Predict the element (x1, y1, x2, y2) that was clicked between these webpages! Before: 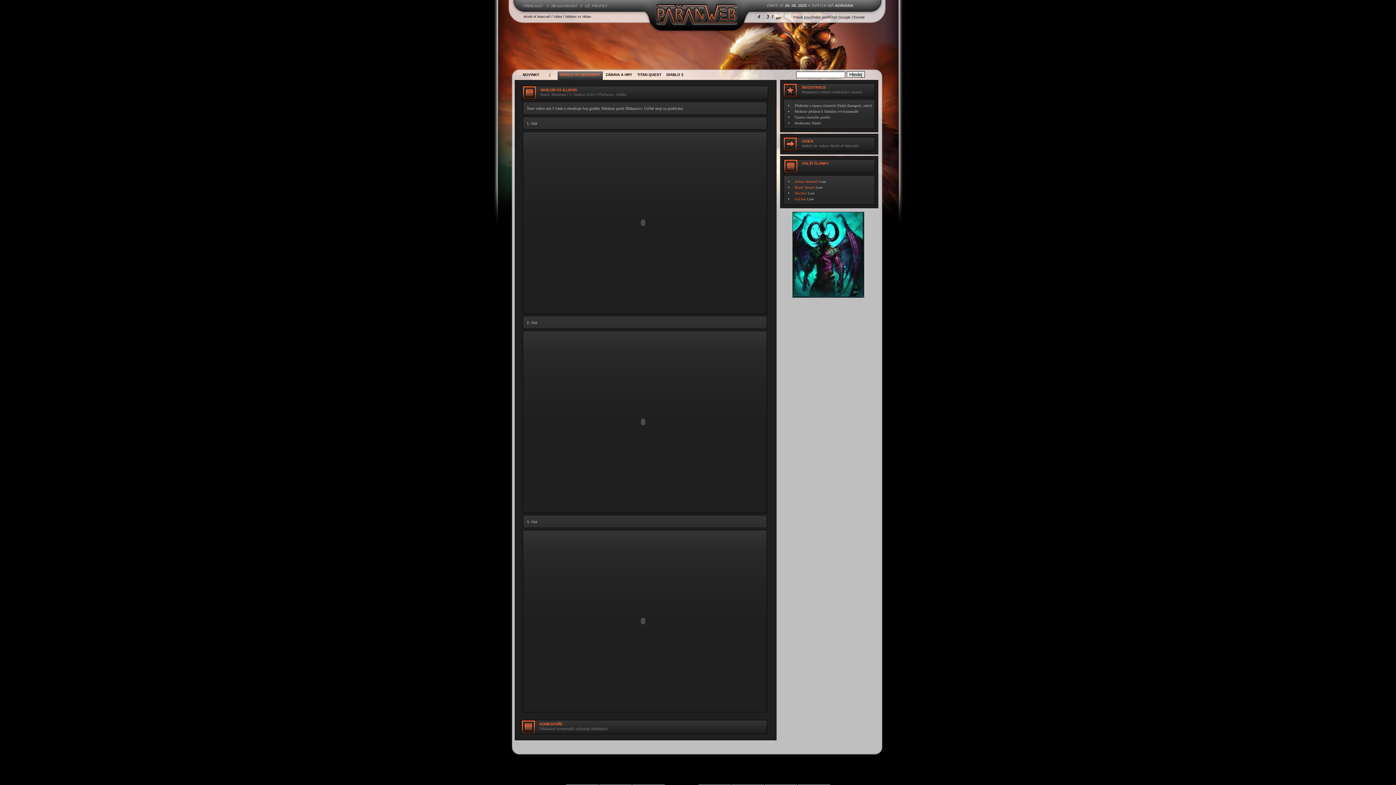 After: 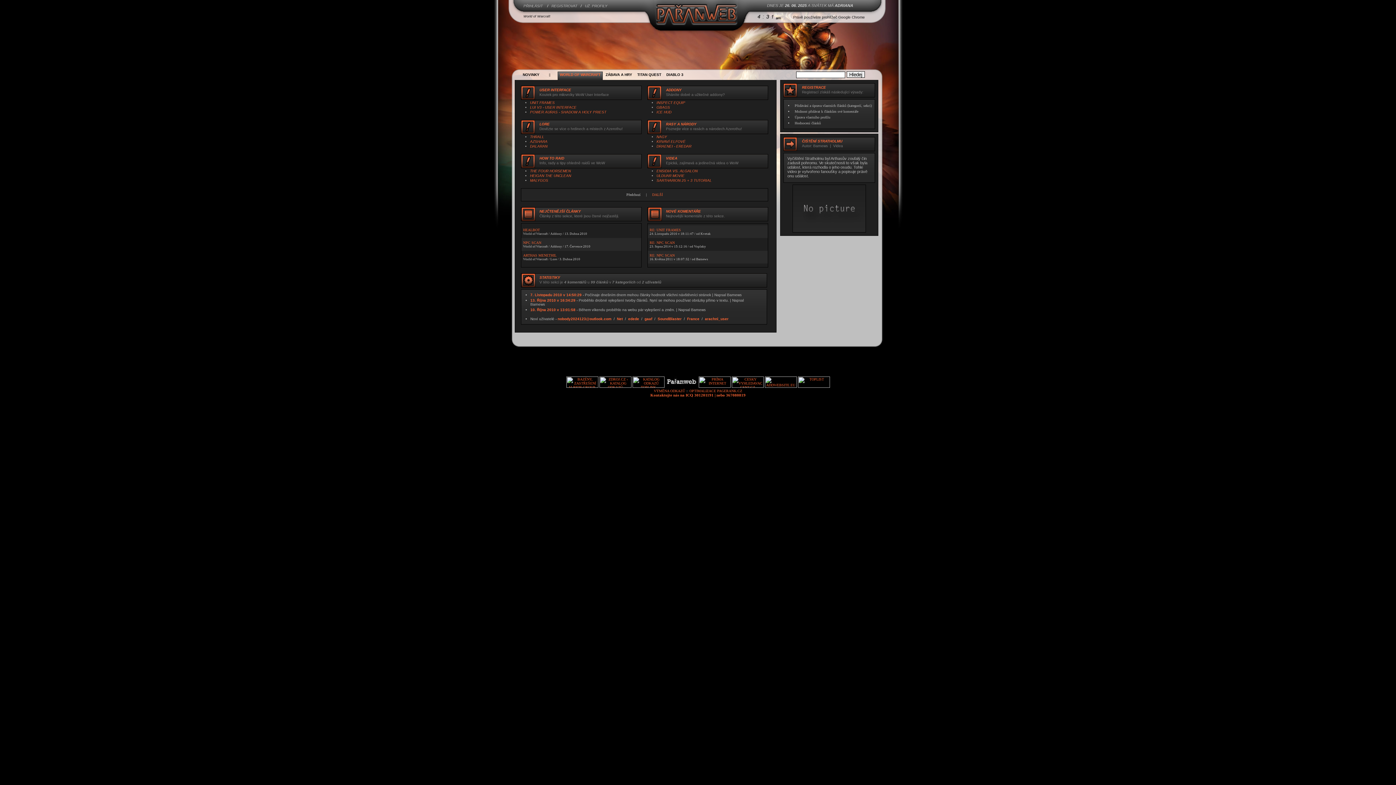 Action: bbox: (558, 72, 602, 81) label: WORLD OF WARCRAFT